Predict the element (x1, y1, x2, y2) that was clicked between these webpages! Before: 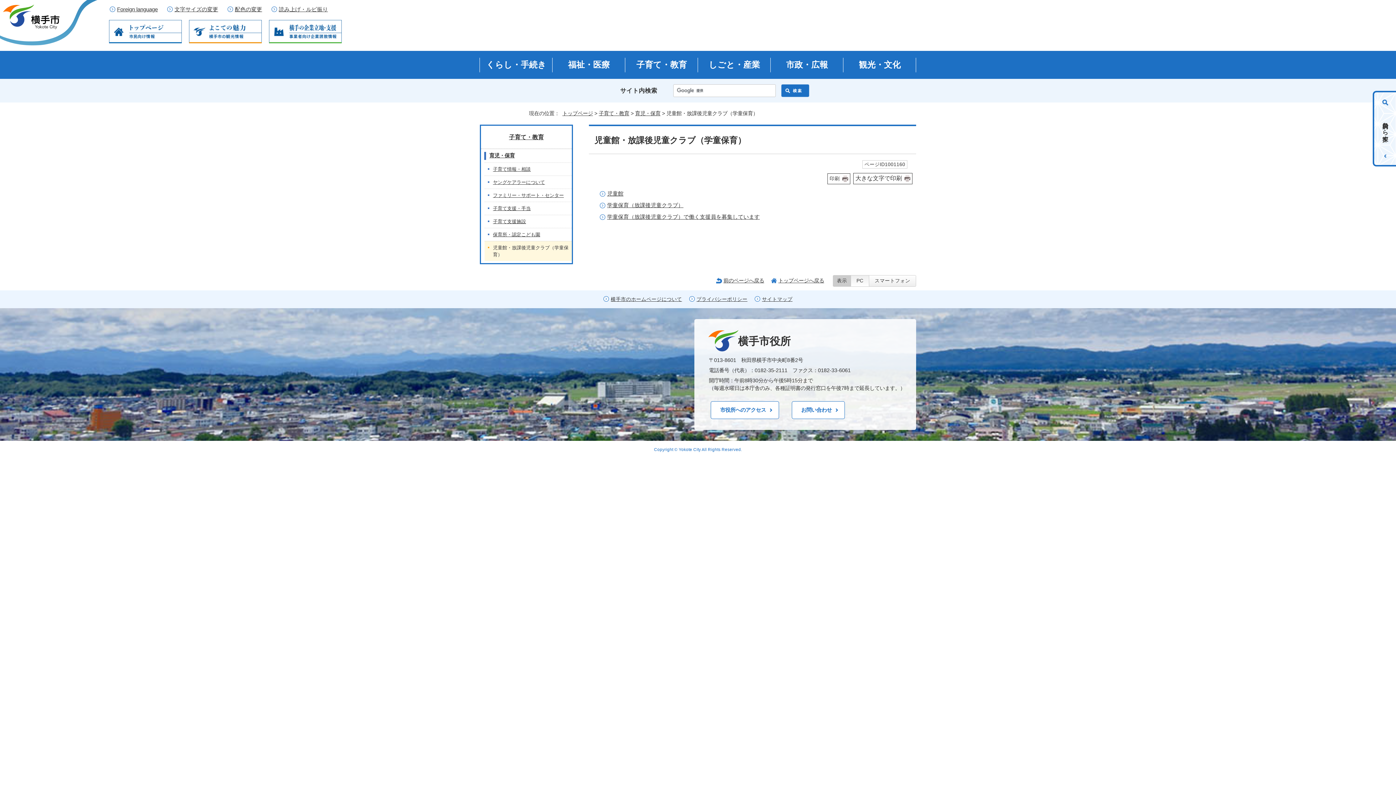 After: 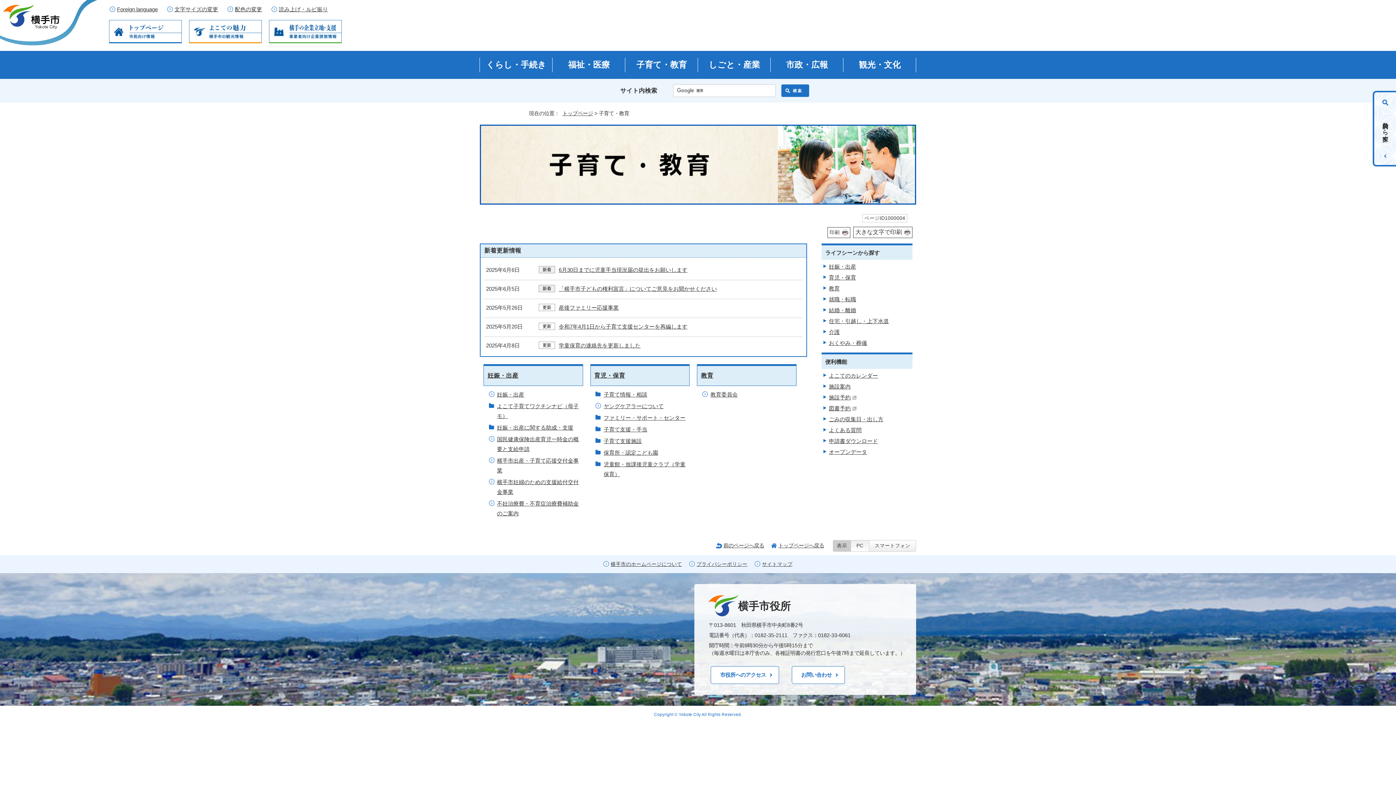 Action: label: 子育て・教育 bbox: (598, 110, 629, 116)